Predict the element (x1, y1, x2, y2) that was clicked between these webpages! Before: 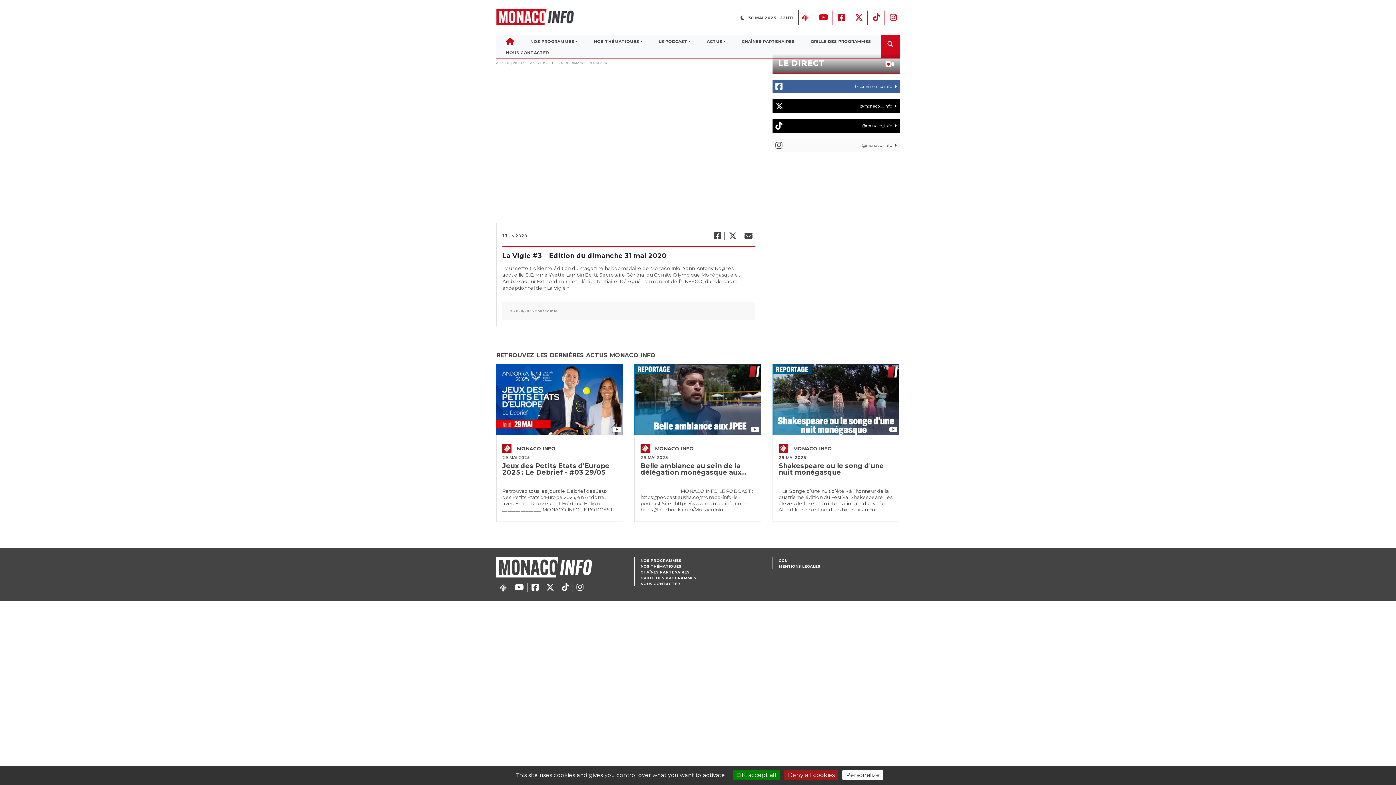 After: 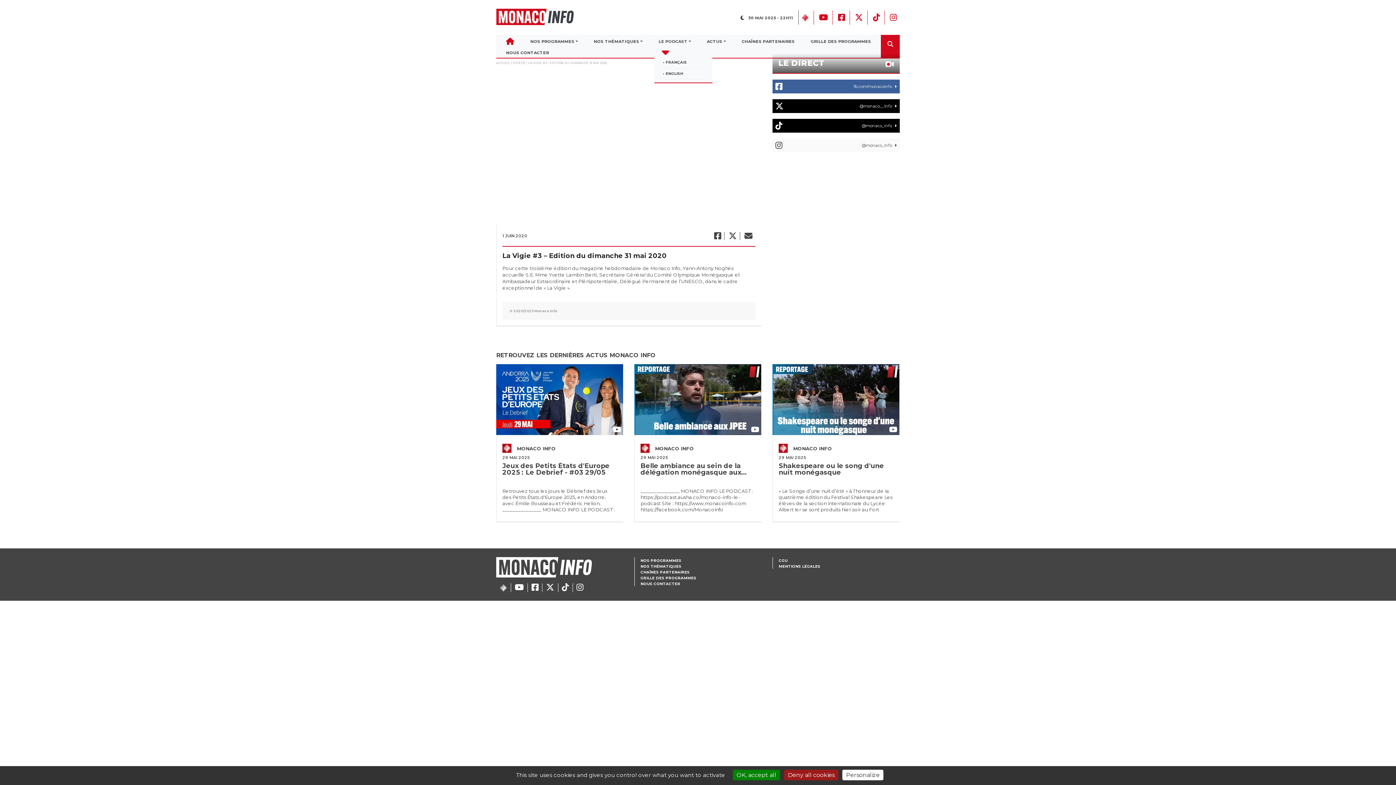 Action: bbox: (654, 36, 695, 46) label: LE PODCAST